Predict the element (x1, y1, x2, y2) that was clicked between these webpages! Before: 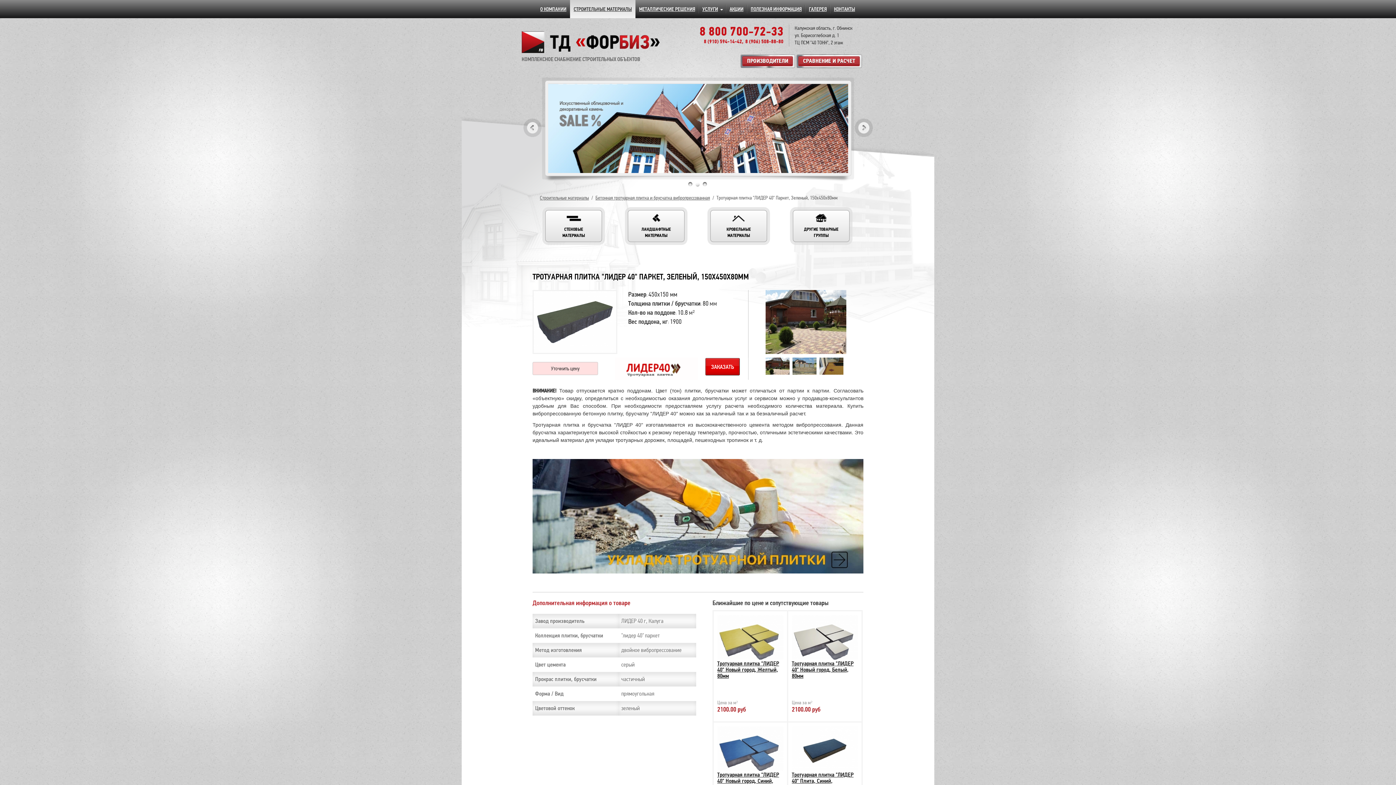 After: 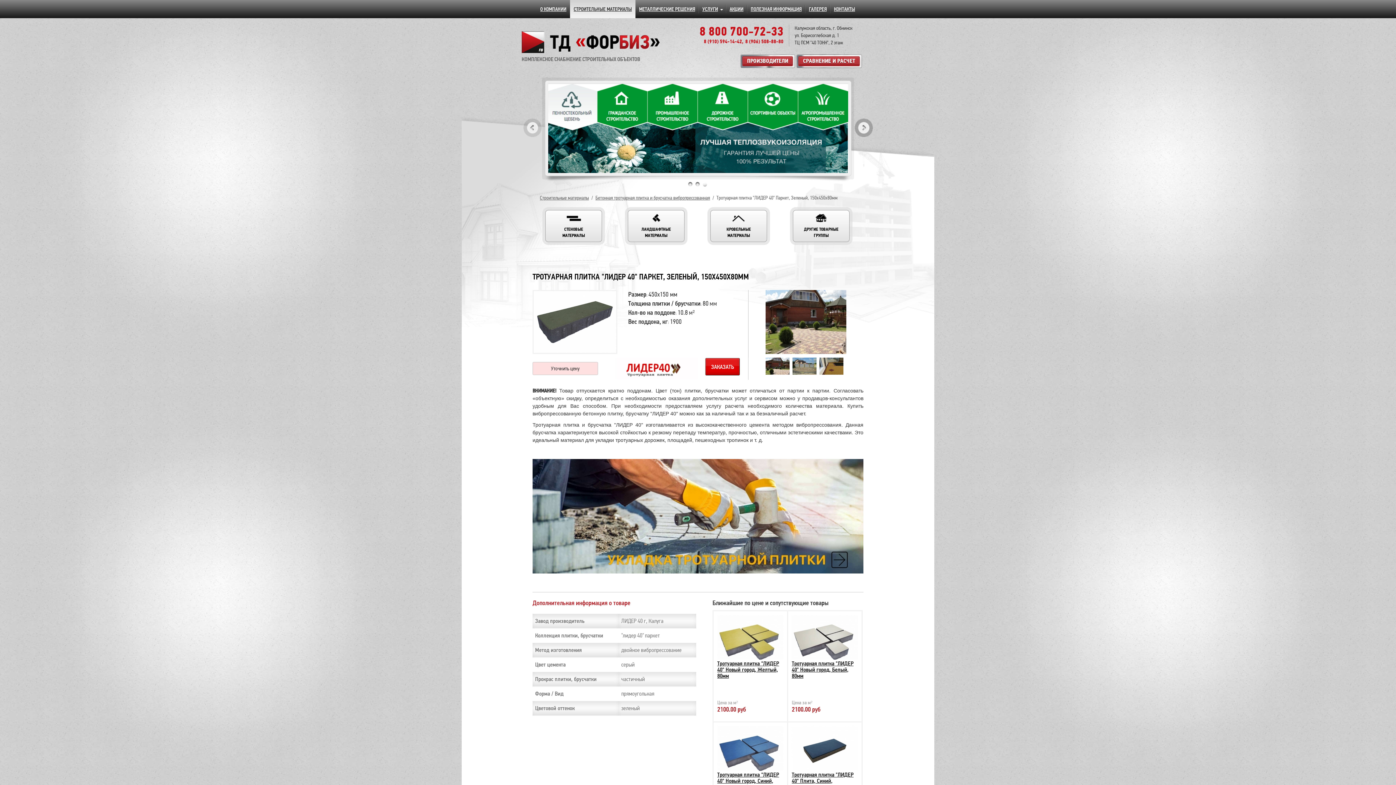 Action: label: Next bbox: (854, 118, 873, 137)